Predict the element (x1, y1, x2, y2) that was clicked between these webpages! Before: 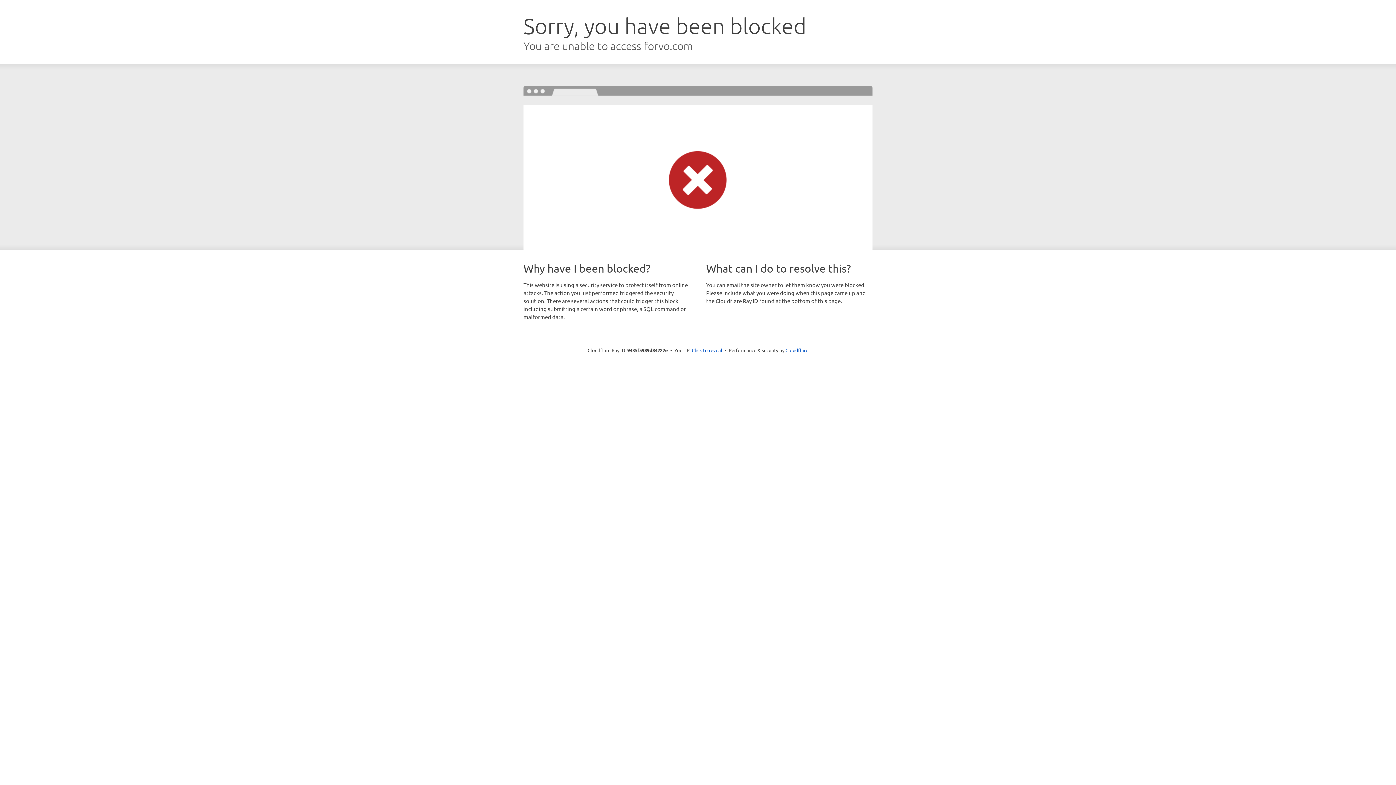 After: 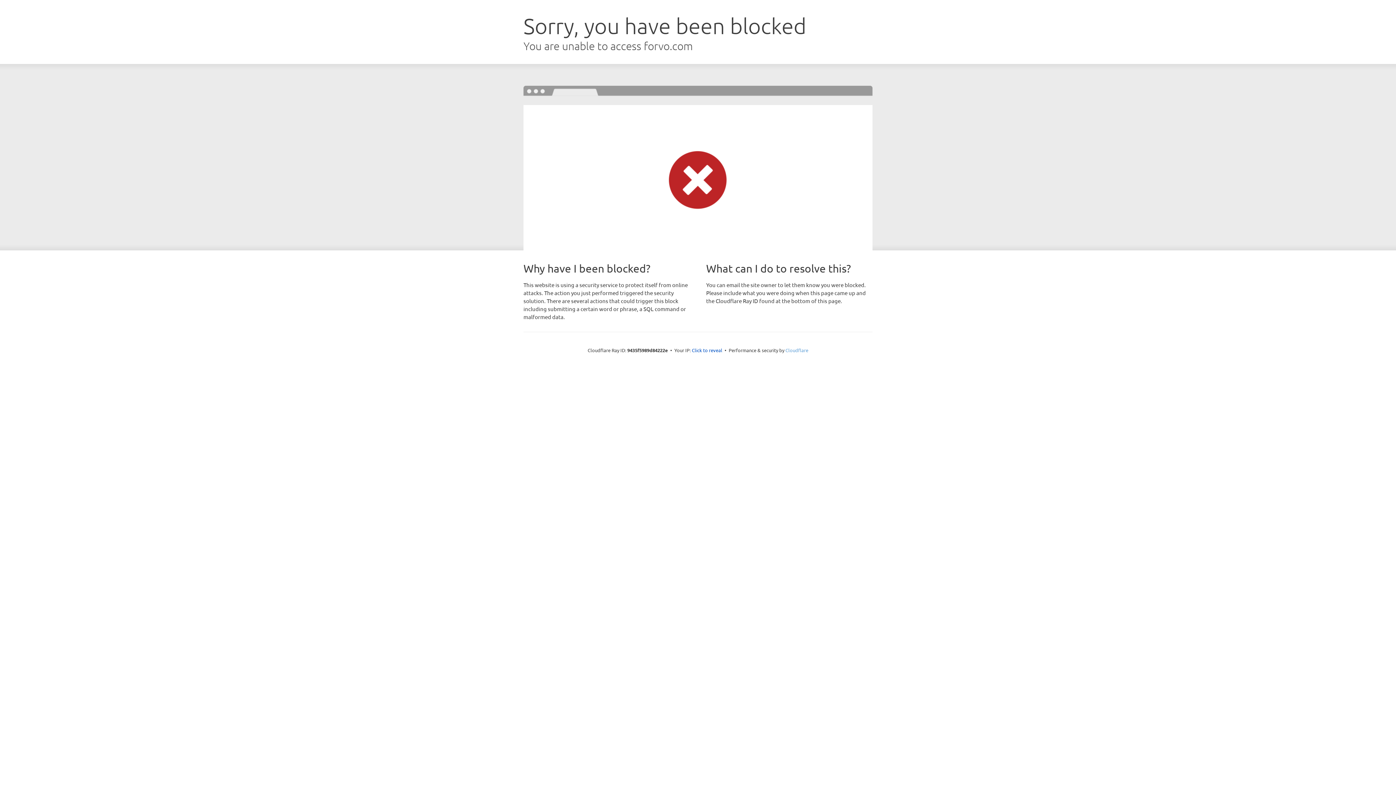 Action: label: Cloudflare bbox: (785, 347, 808, 353)